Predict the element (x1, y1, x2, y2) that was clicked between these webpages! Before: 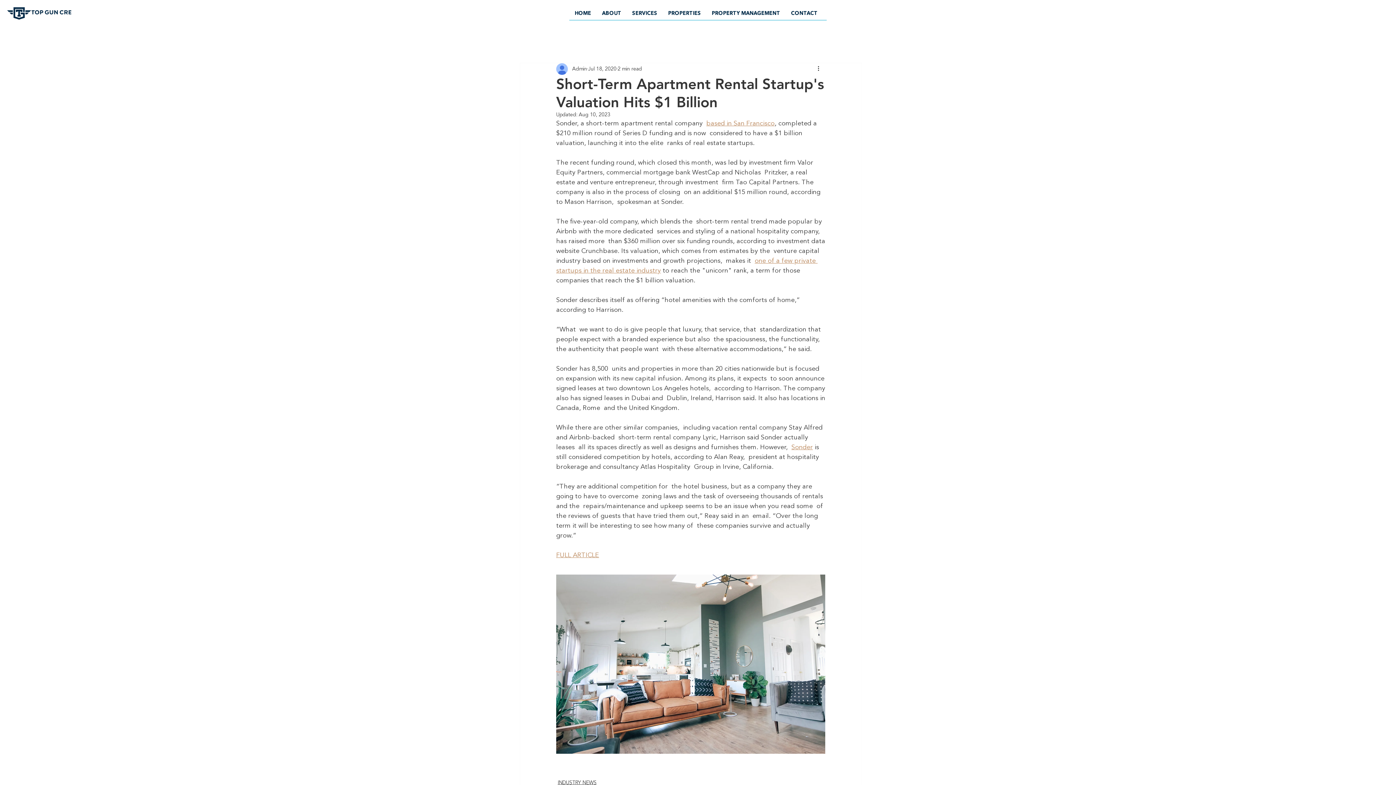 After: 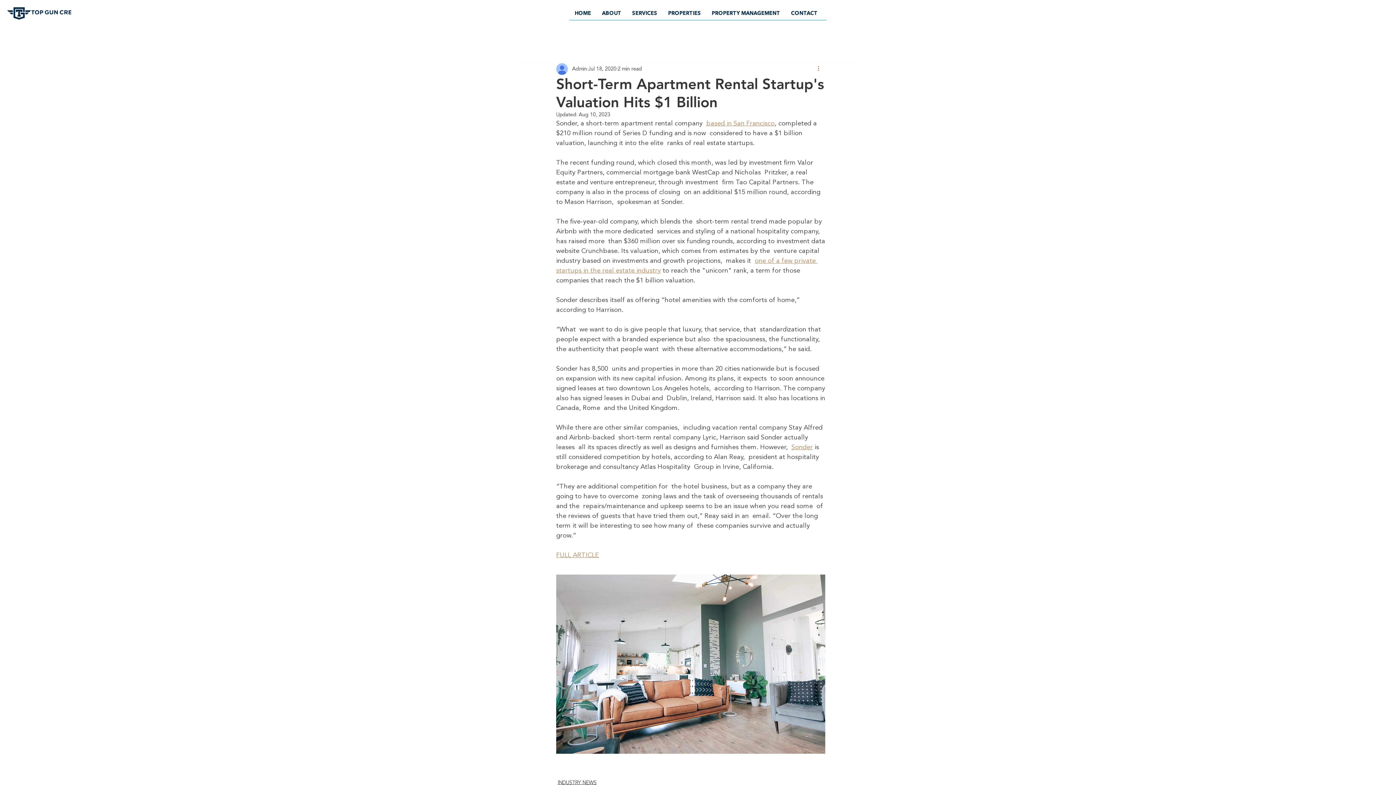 Action: label: More actions bbox: (816, 64, 825, 73)